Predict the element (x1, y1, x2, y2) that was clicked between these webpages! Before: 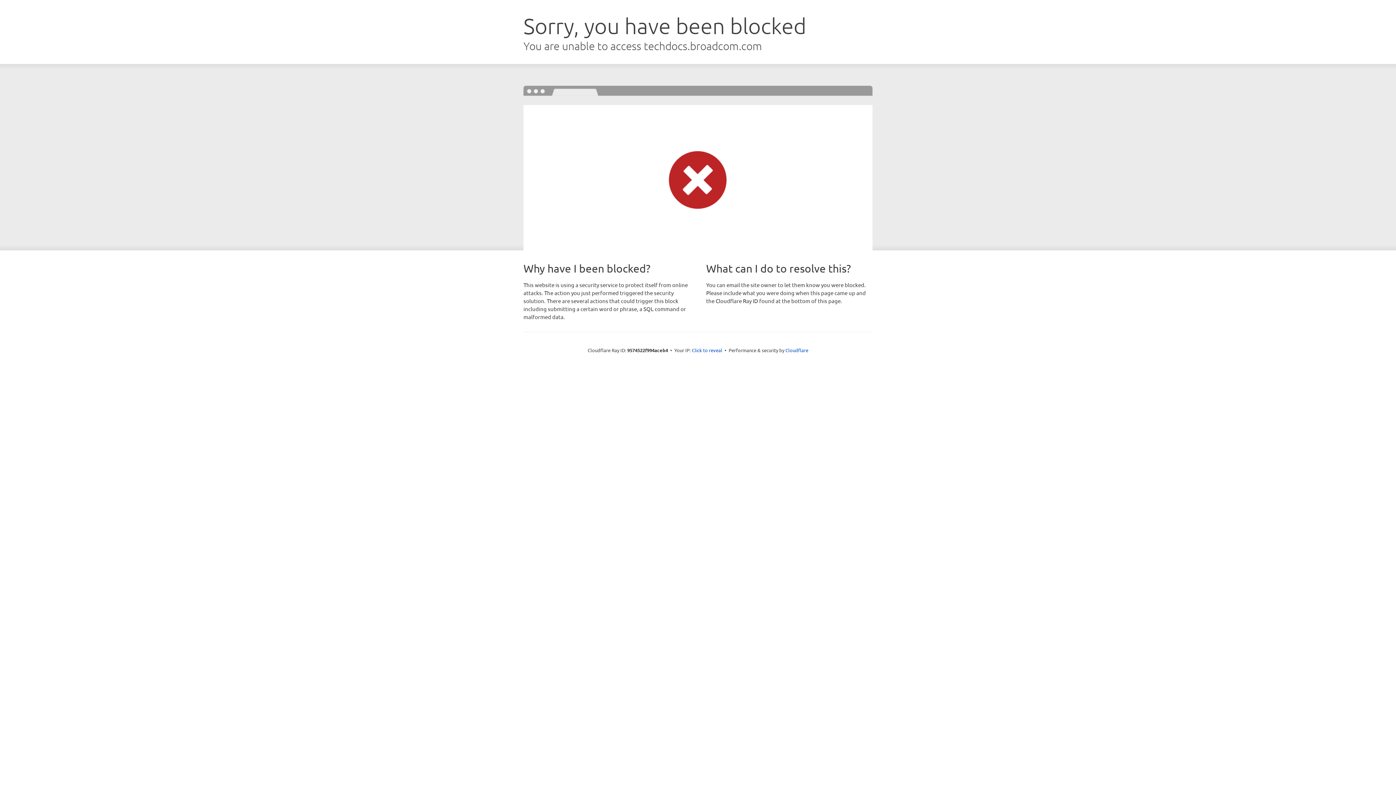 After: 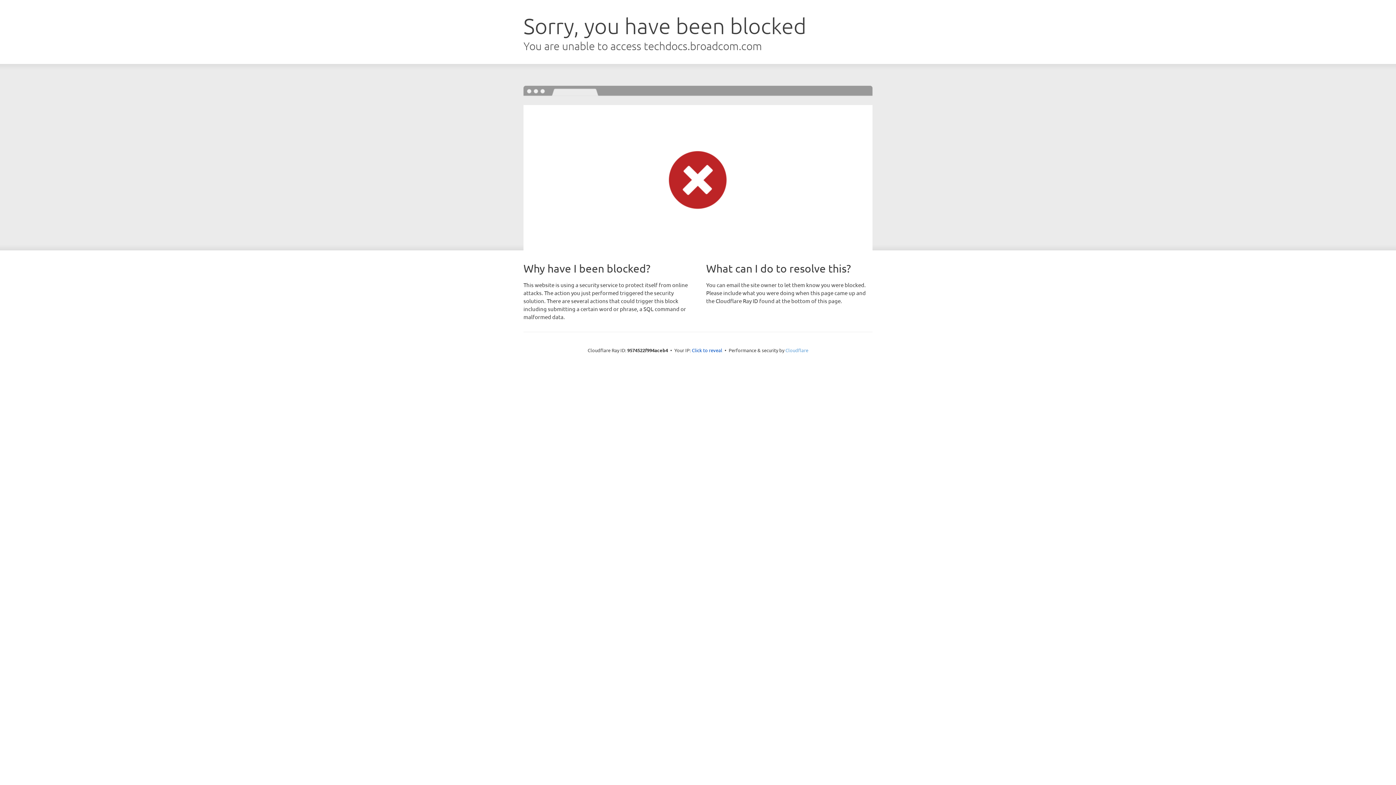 Action: label: Cloudflare bbox: (785, 347, 808, 353)